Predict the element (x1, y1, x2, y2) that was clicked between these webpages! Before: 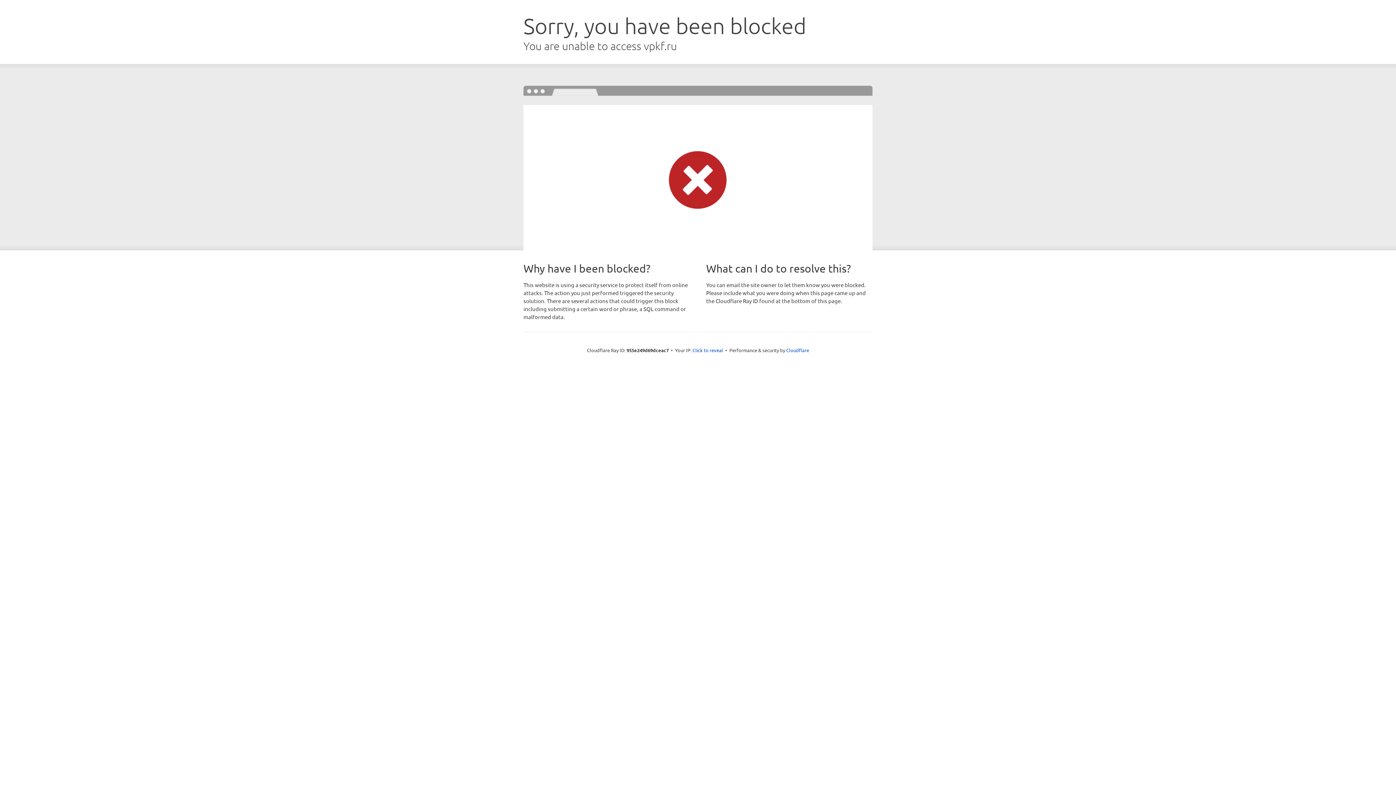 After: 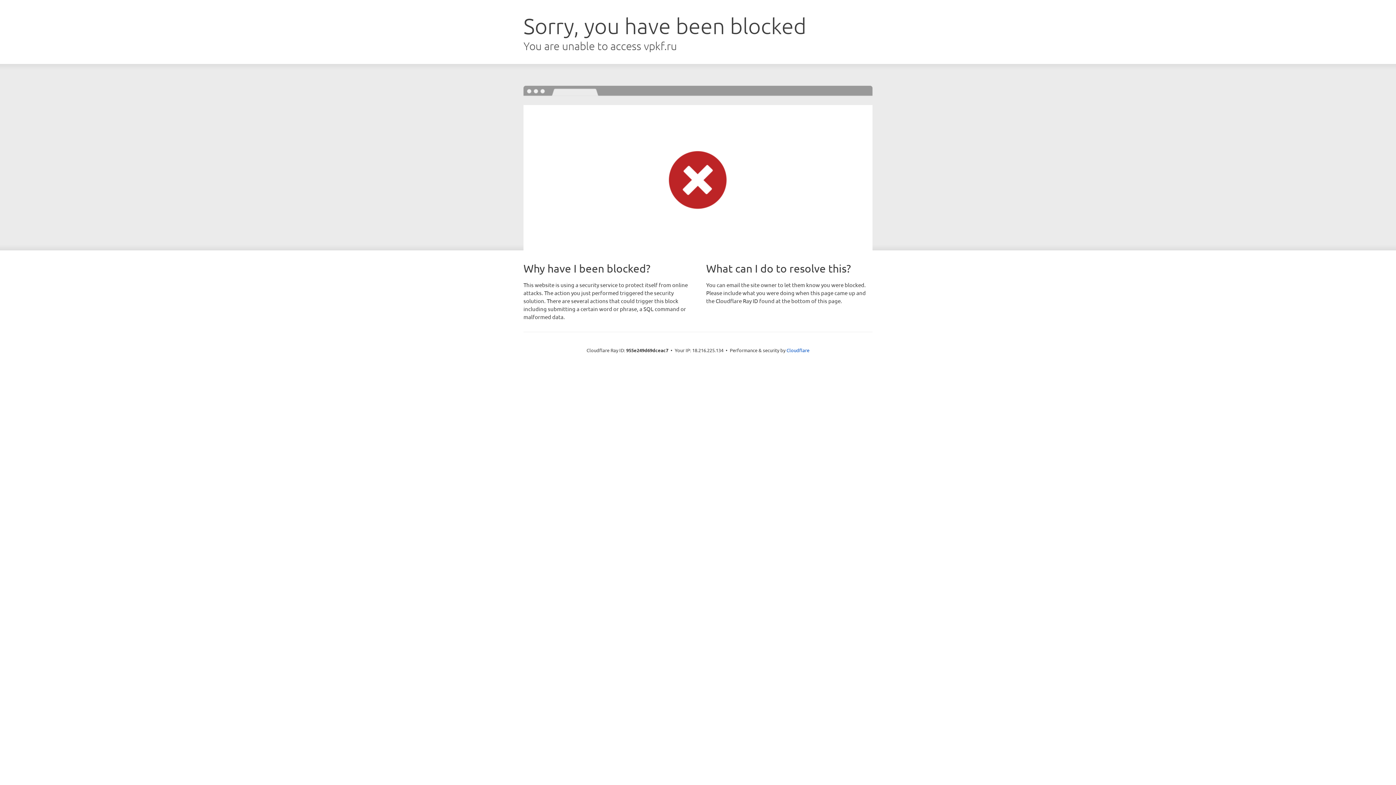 Action: label: Click to reveal bbox: (692, 346, 723, 353)